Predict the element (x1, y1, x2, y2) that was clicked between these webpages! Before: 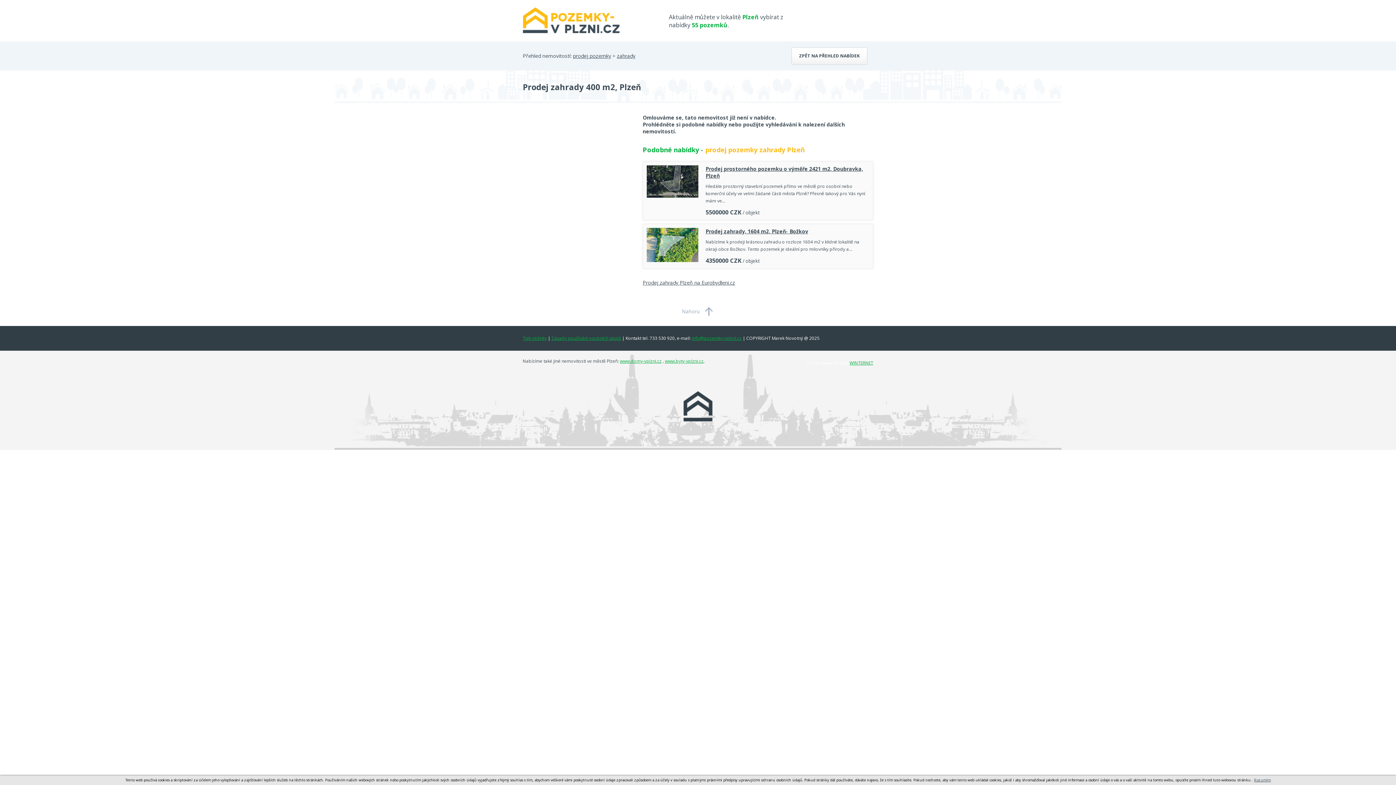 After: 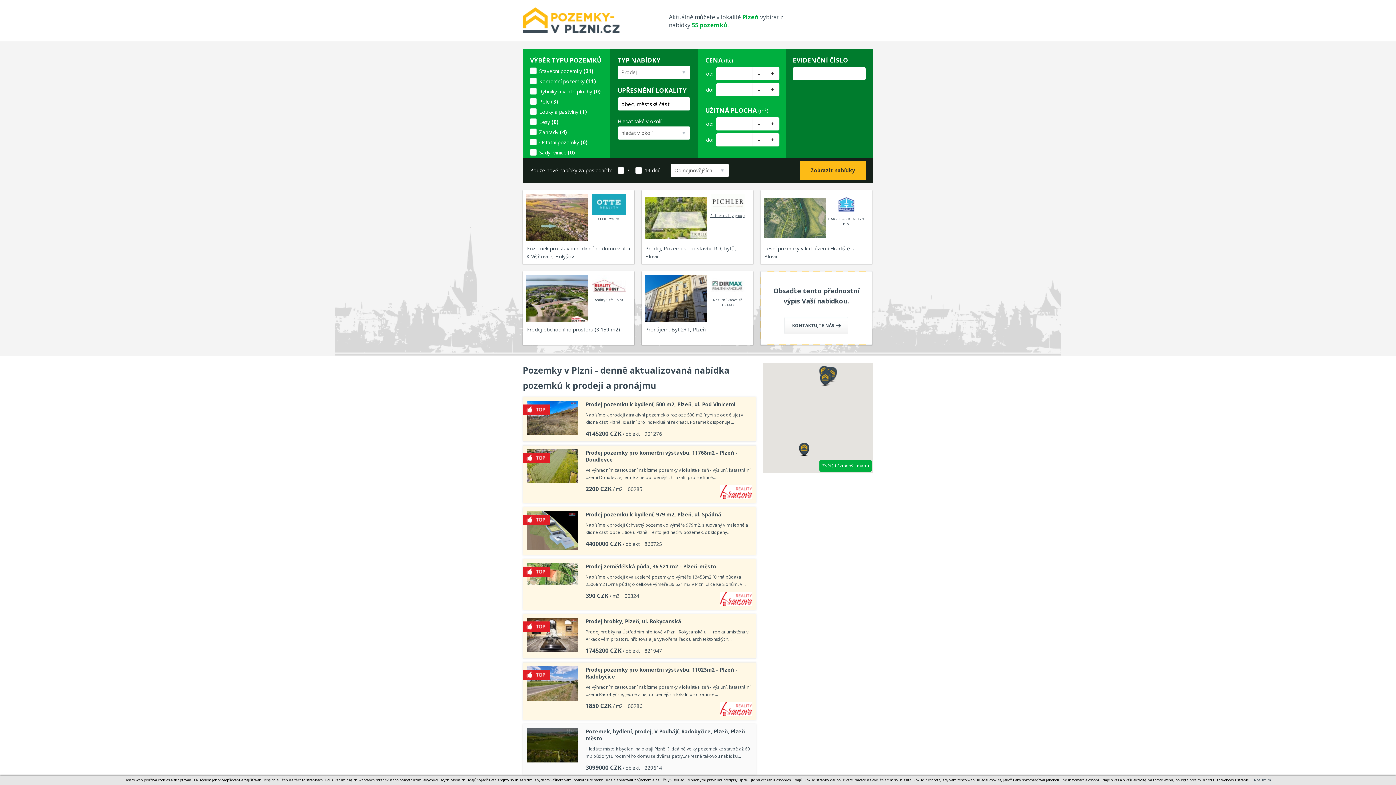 Action: bbox: (522, 7, 647, 34)